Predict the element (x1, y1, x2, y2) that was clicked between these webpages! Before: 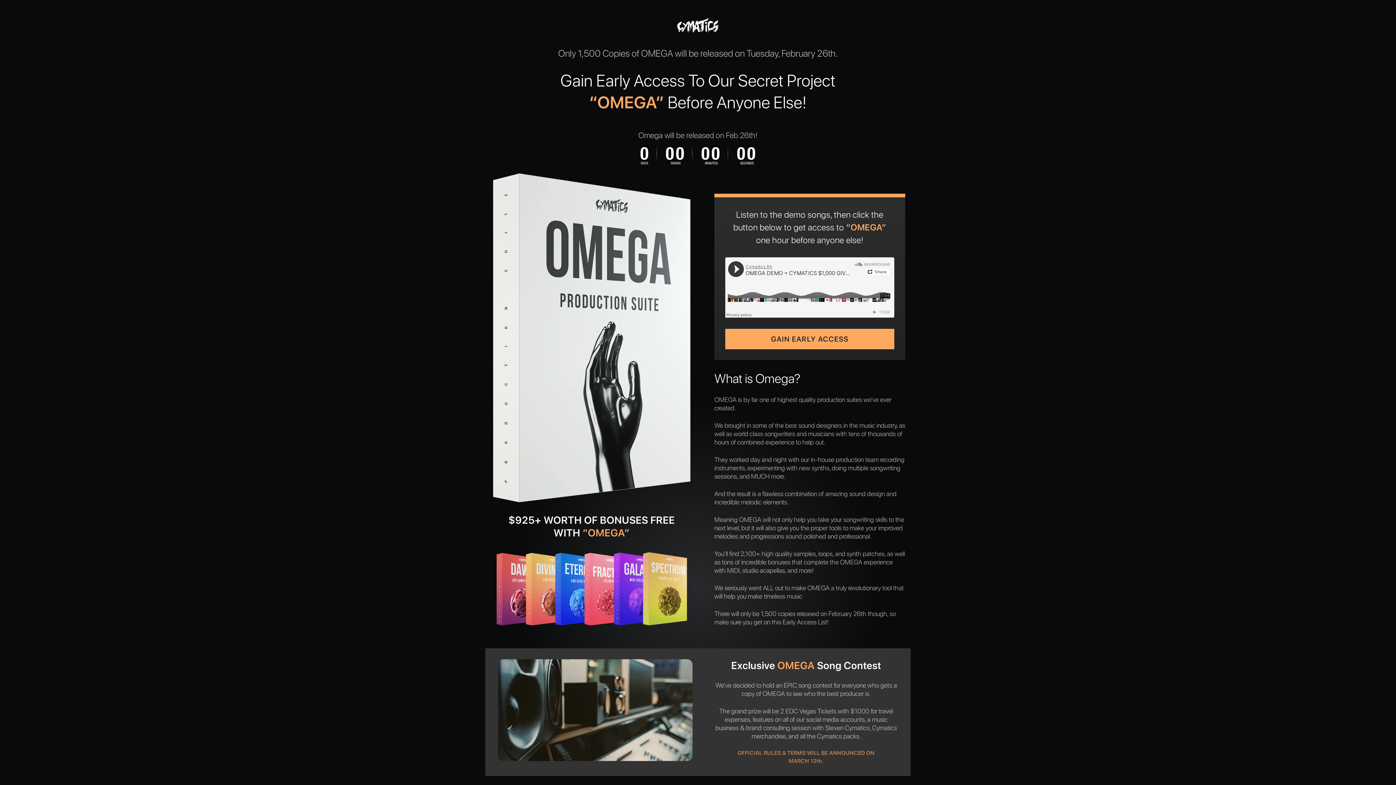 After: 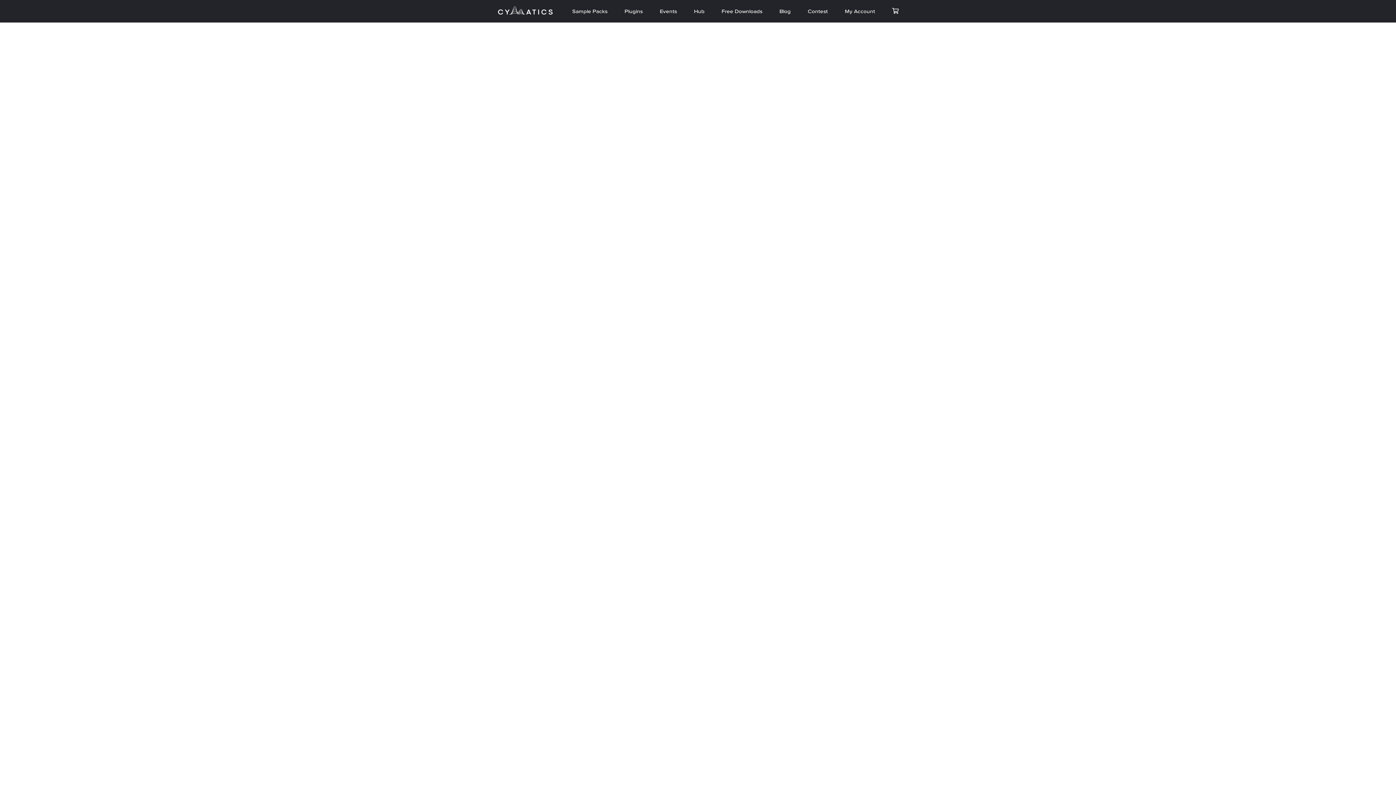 Action: bbox: (676, 21, 720, 27)